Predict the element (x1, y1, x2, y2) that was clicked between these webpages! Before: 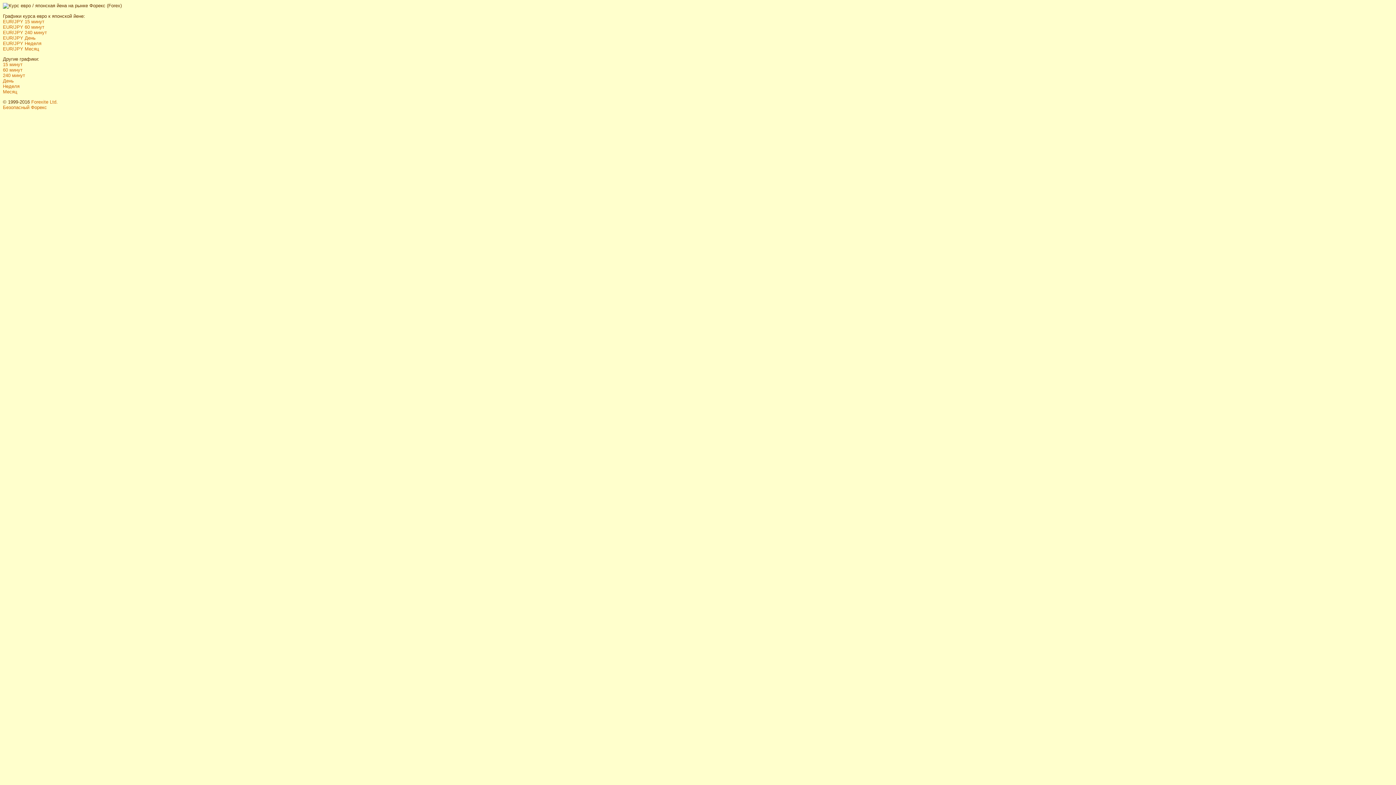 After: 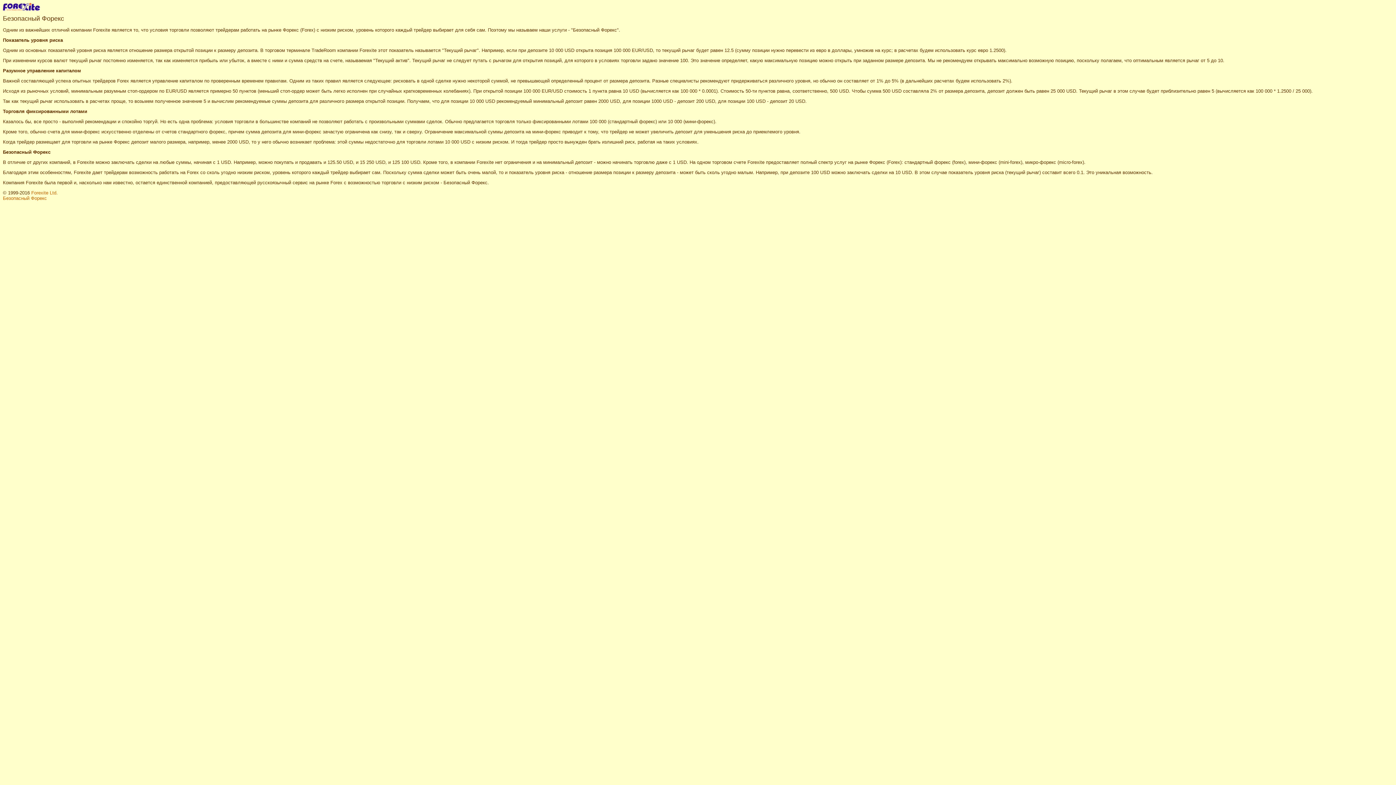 Action: bbox: (2, 104, 46, 110) label: Безопасный Форекс